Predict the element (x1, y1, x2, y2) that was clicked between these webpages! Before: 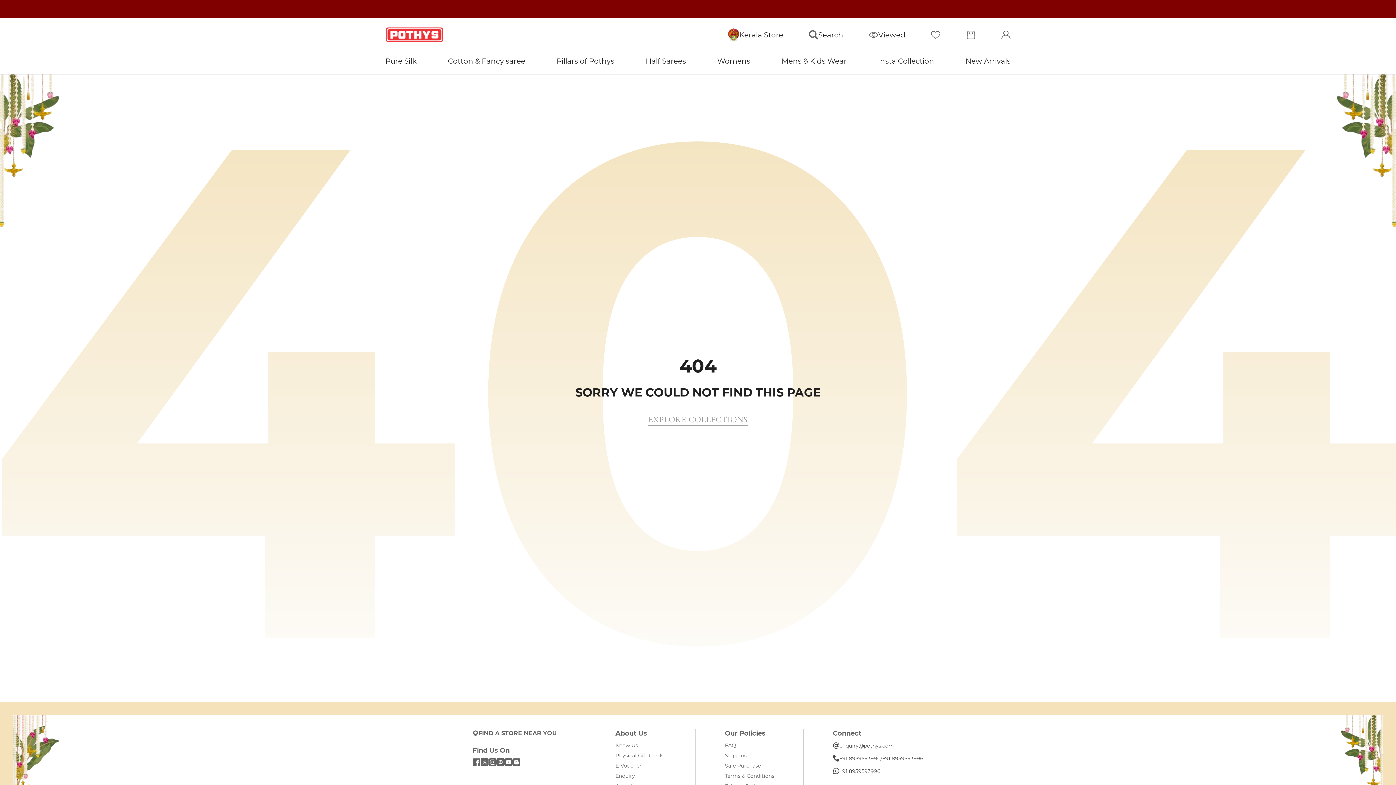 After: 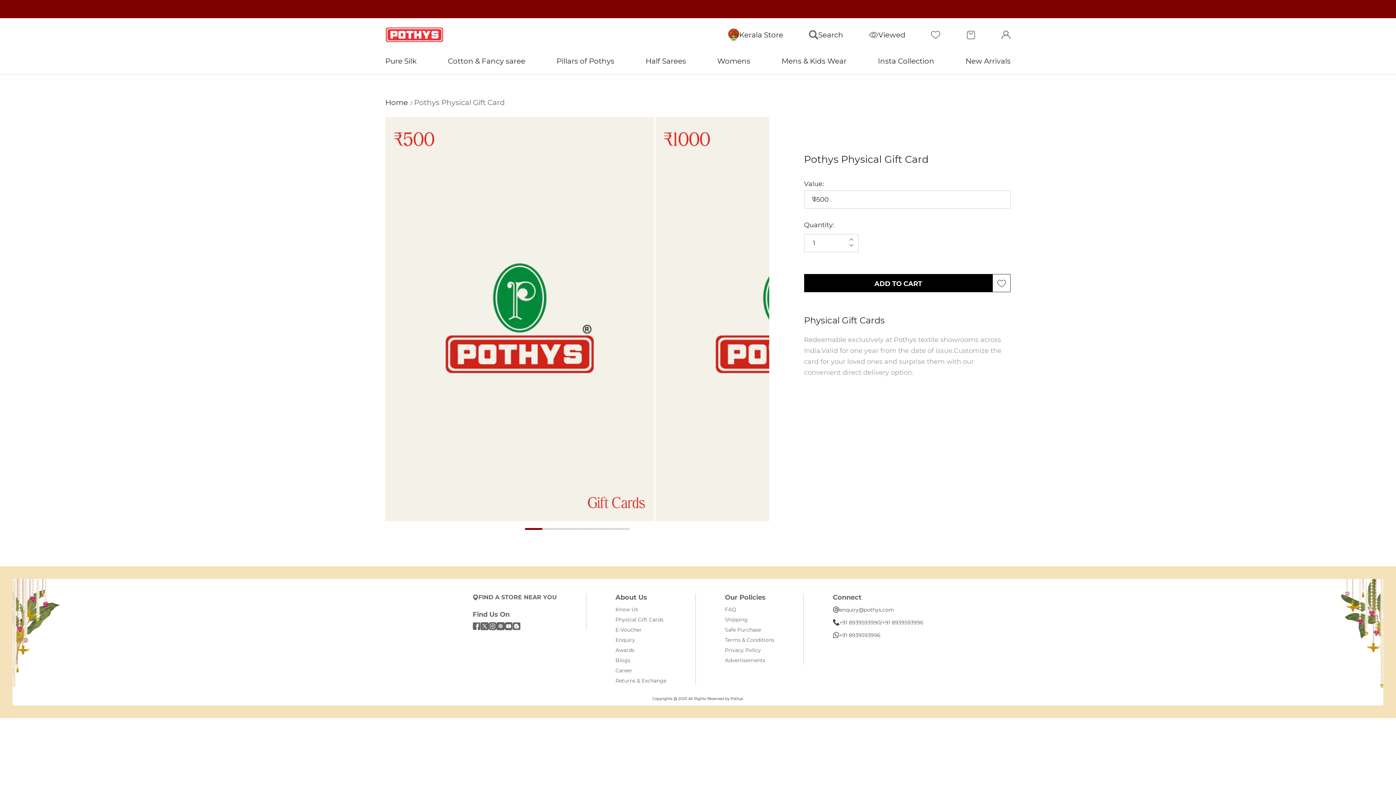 Action: bbox: (615, 751, 663, 760) label: Physical Gift Cards